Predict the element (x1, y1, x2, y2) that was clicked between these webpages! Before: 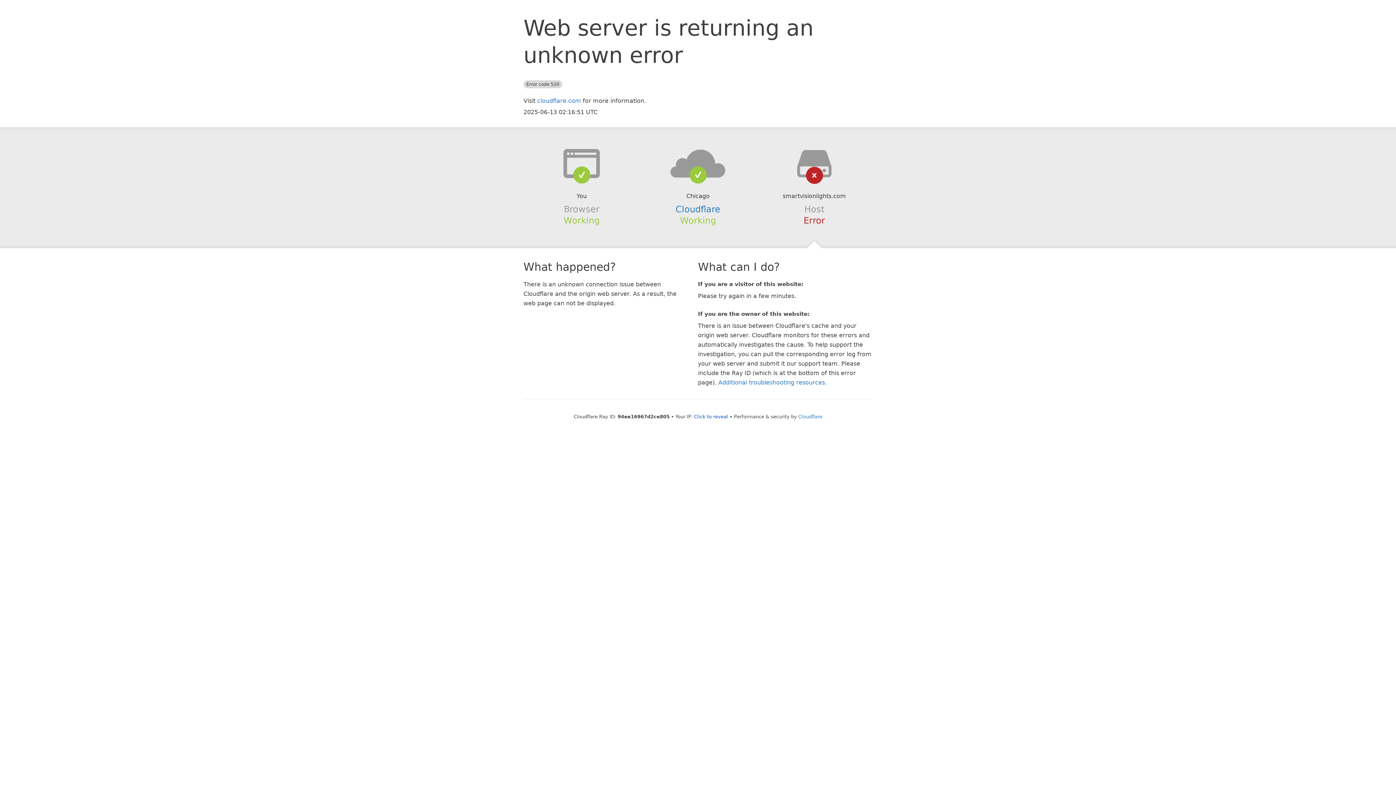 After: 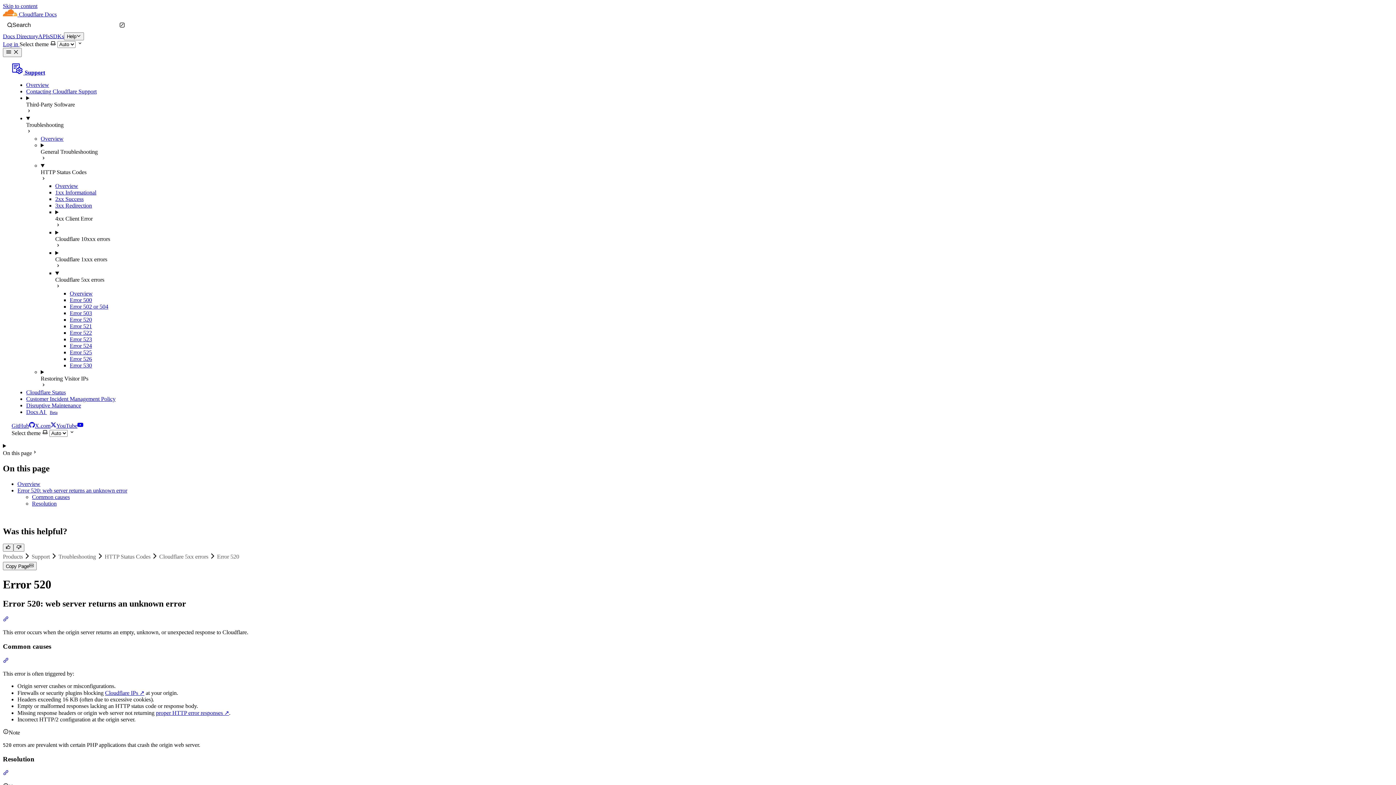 Action: label: Additional troubleshooting resources bbox: (718, 379, 825, 386)